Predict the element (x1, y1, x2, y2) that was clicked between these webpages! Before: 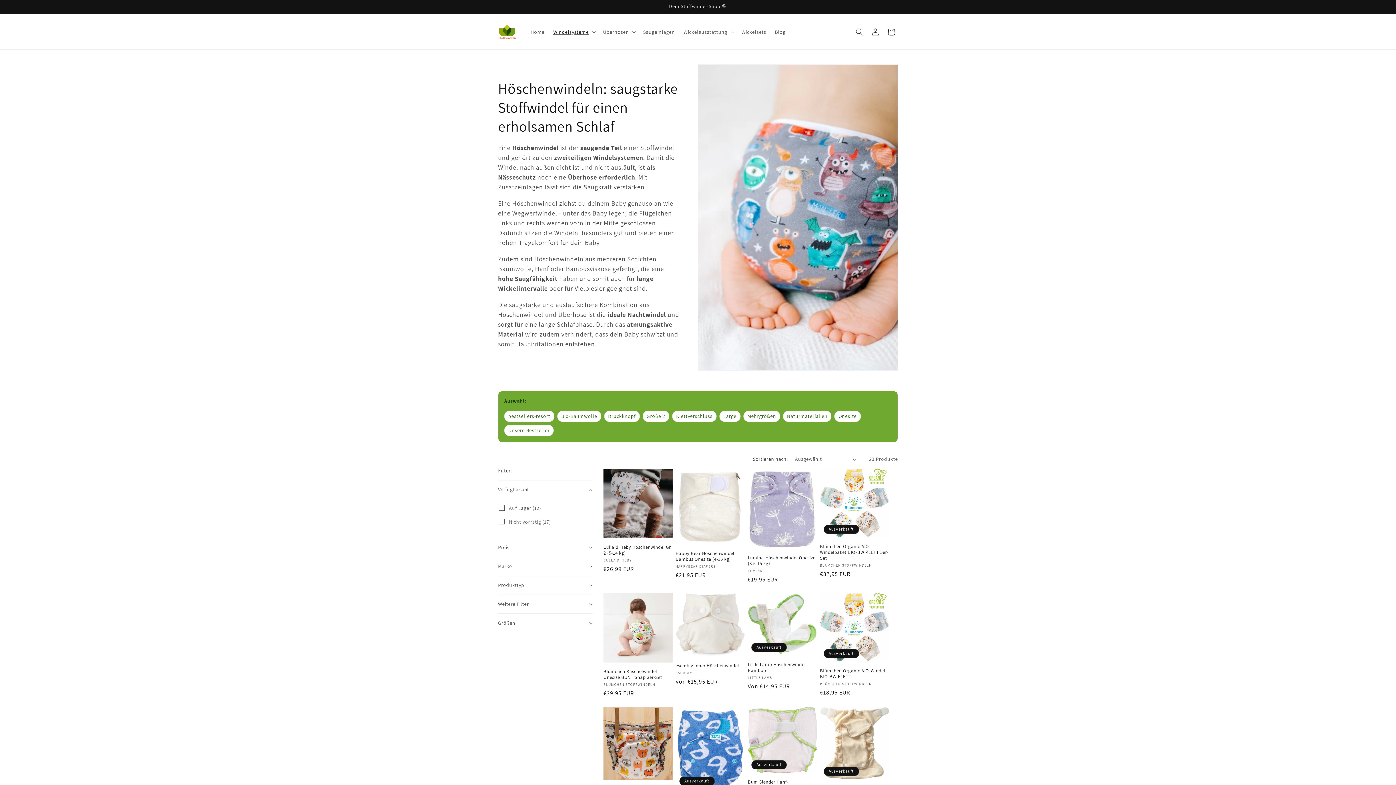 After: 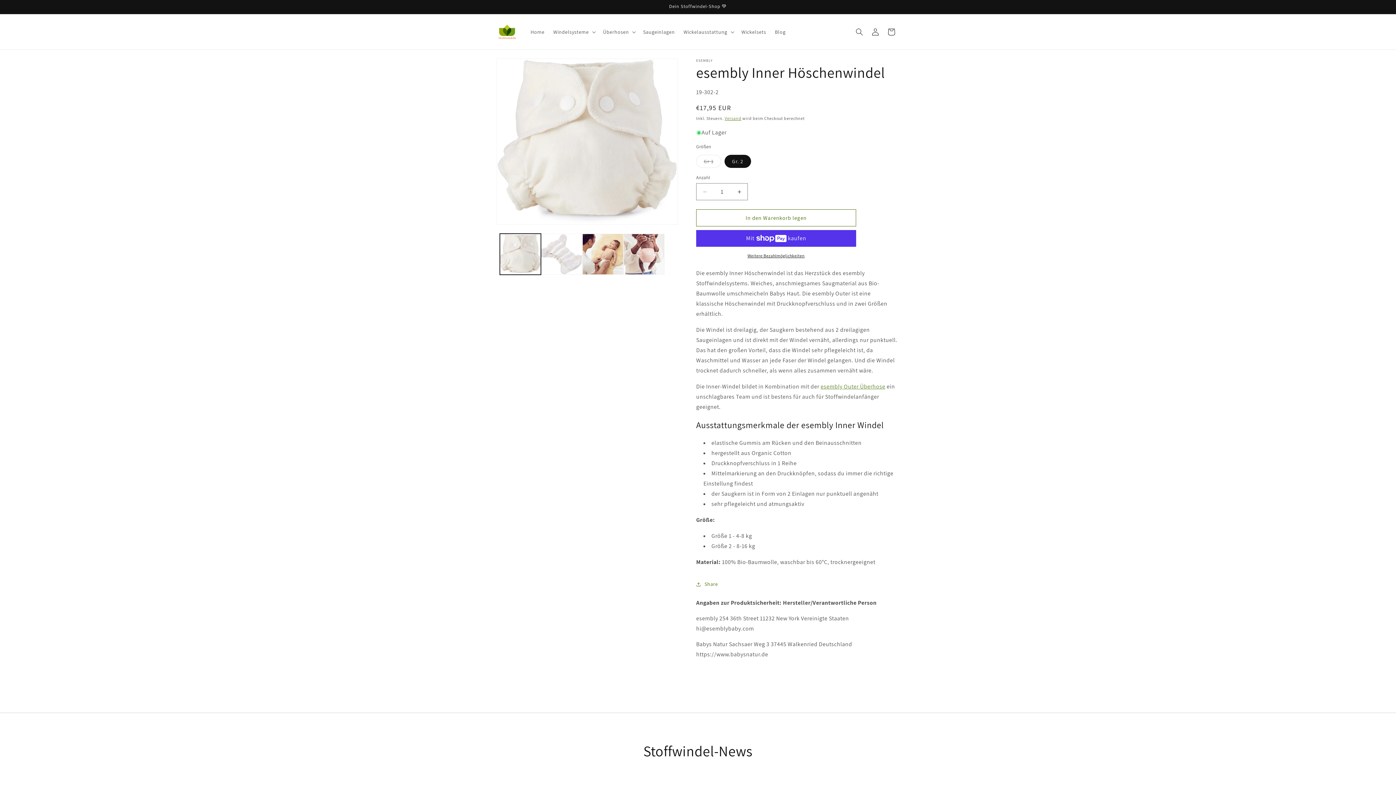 Action: bbox: (675, 663, 745, 668) label: esembly Inner Höschenwindel